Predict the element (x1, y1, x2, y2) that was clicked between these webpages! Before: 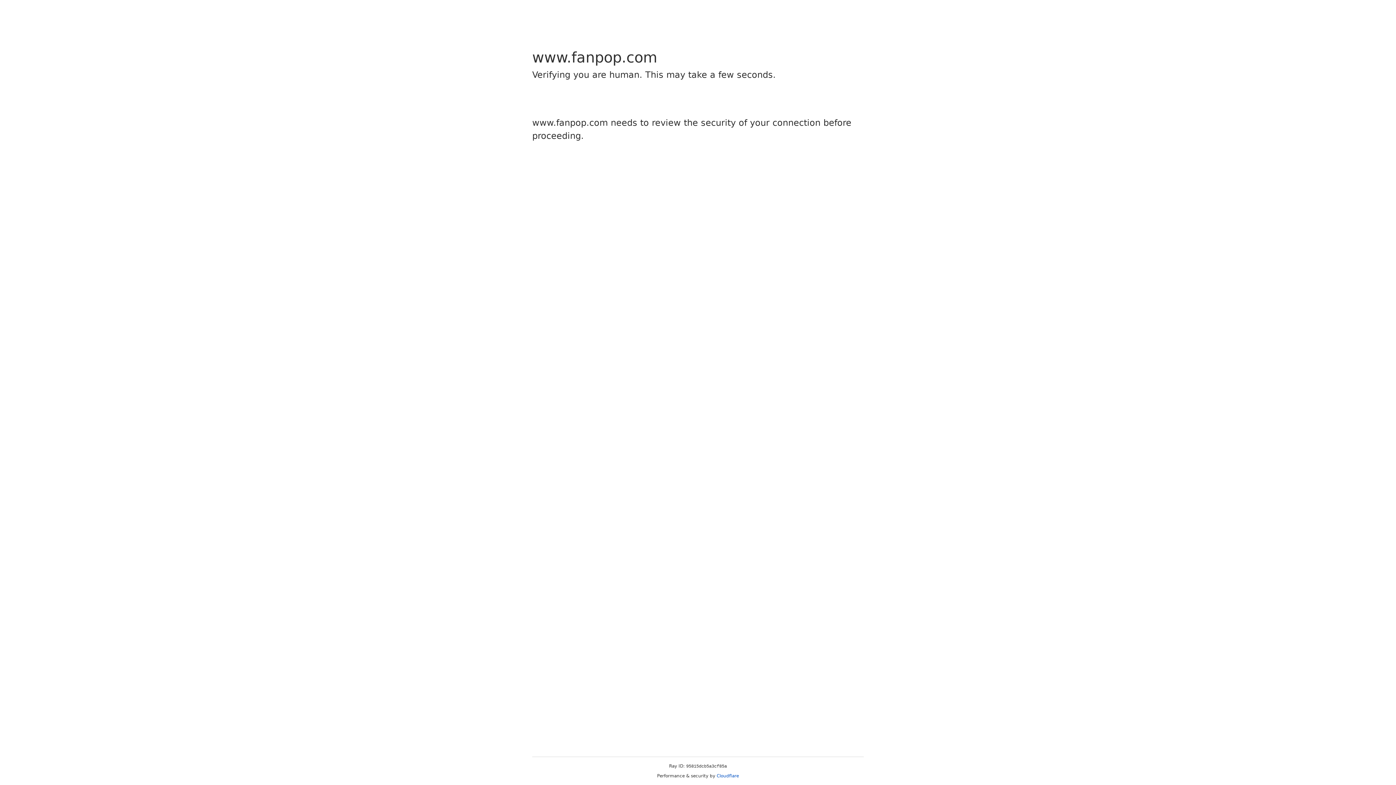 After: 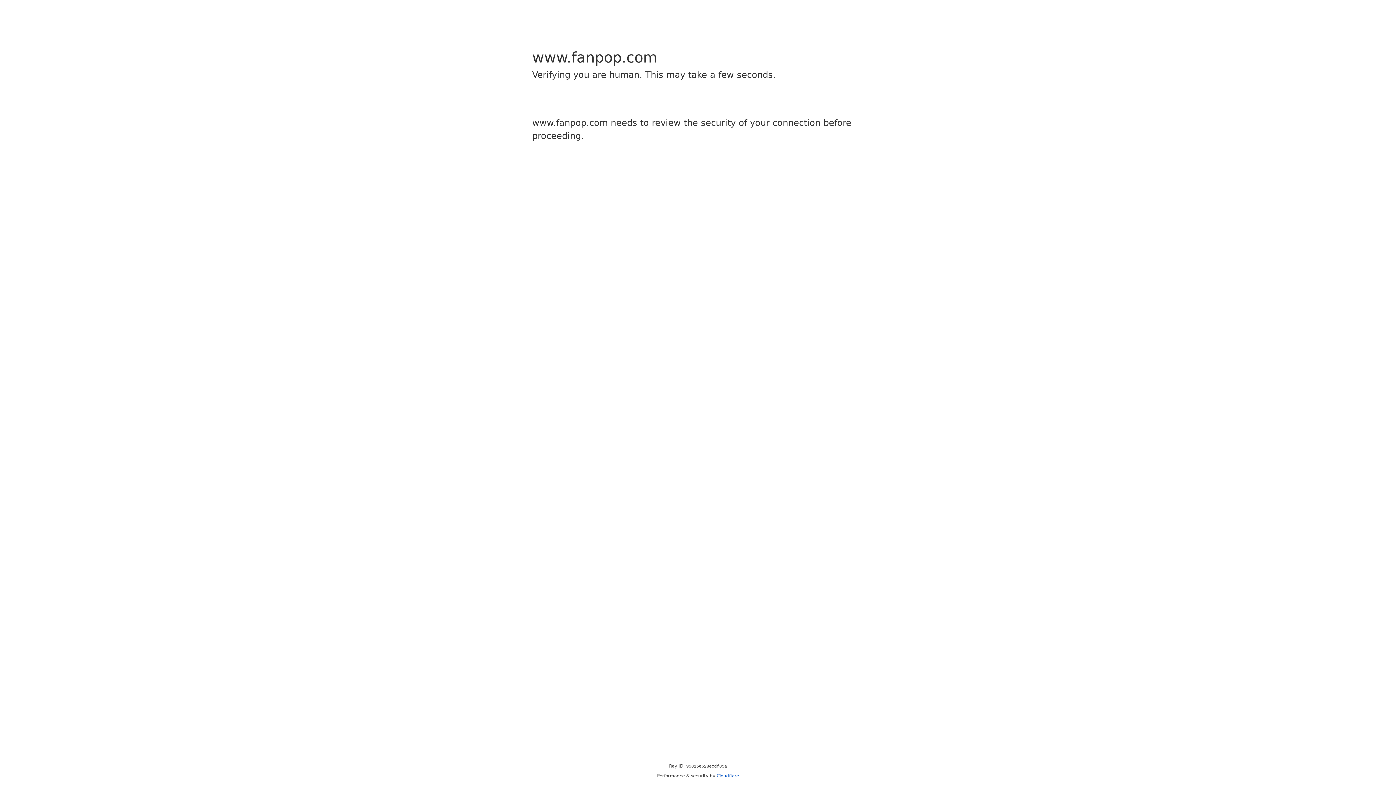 Action: bbox: (716, 773, 739, 778) label: Cloudflare